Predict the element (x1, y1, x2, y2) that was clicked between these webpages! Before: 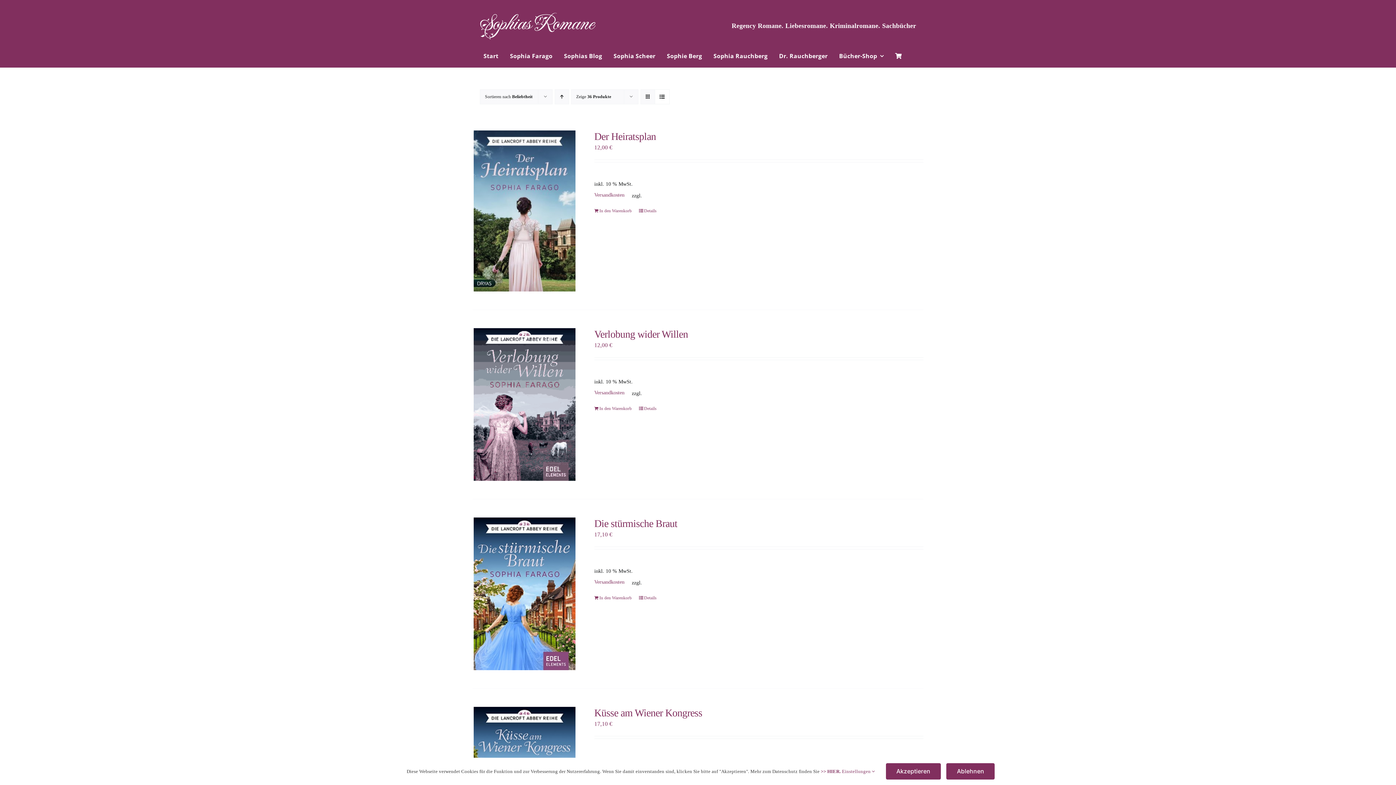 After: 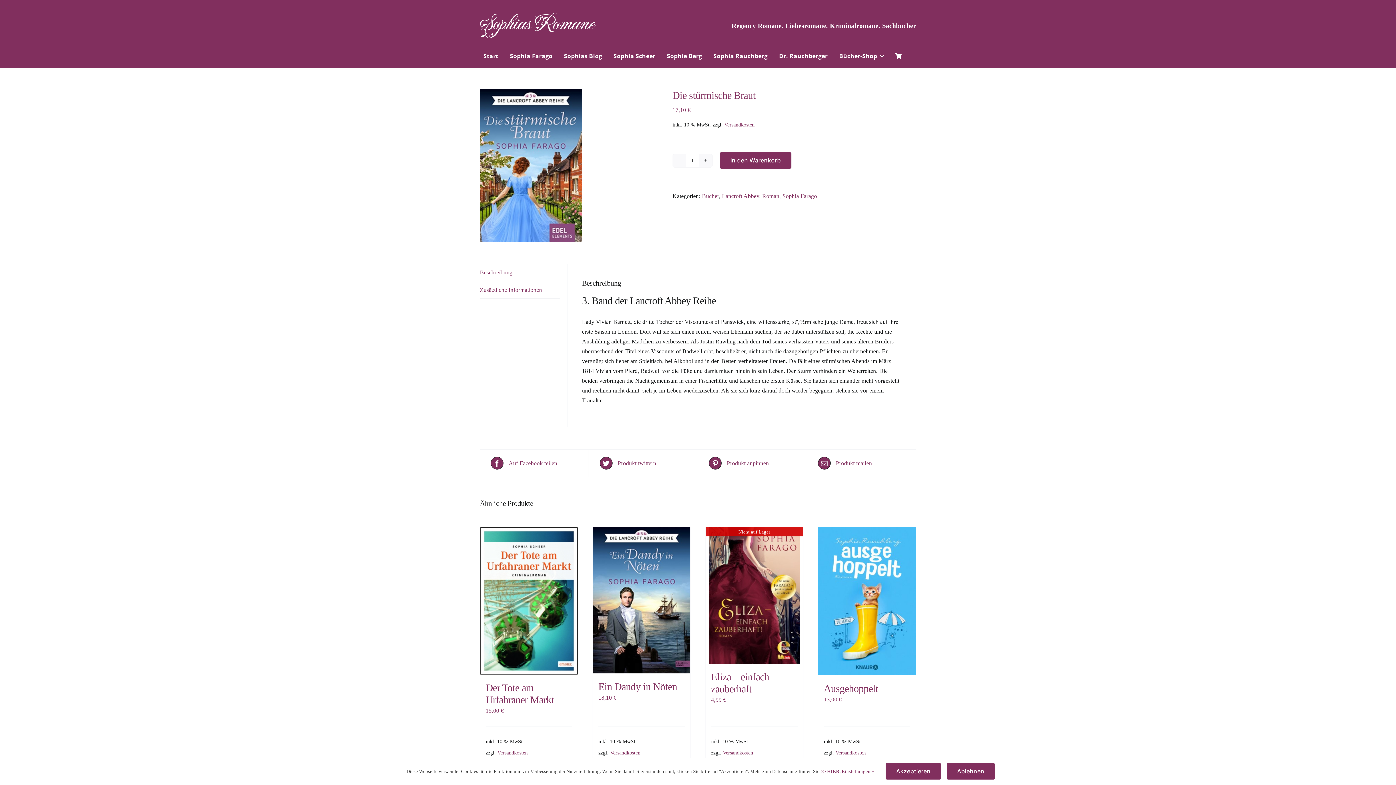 Action: label: Details bbox: (639, 594, 656, 601)